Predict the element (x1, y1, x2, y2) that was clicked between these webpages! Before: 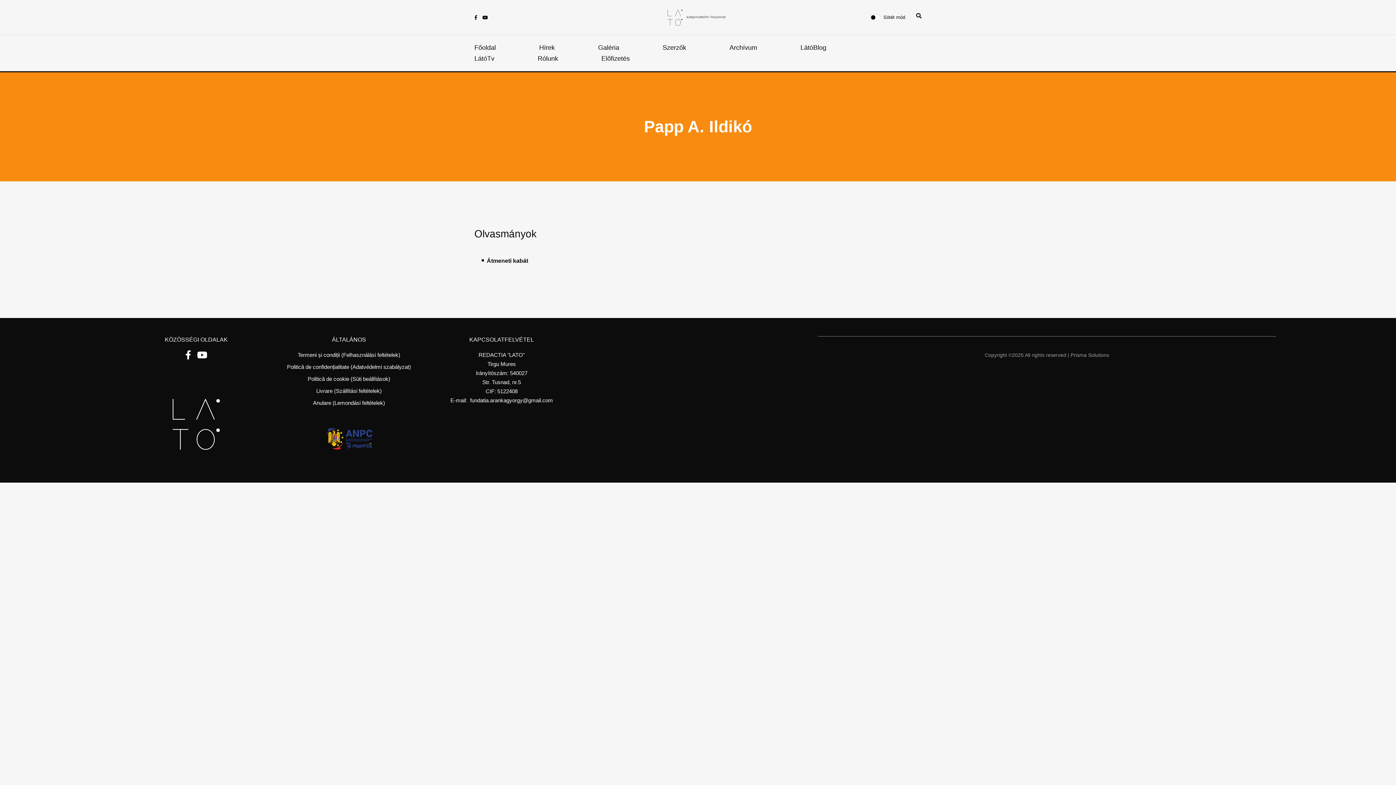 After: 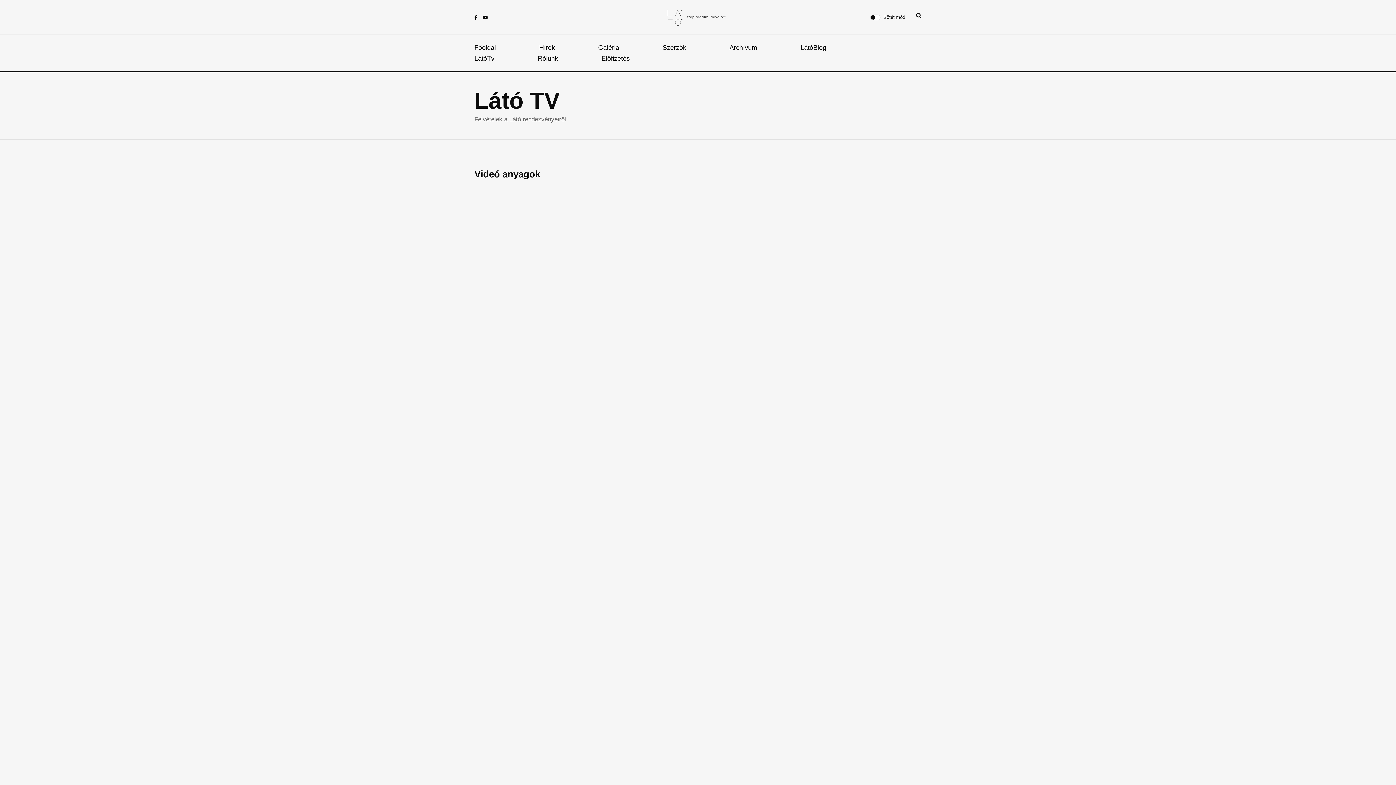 Action: label: LátóTv bbox: (474, 53, 494, 64)